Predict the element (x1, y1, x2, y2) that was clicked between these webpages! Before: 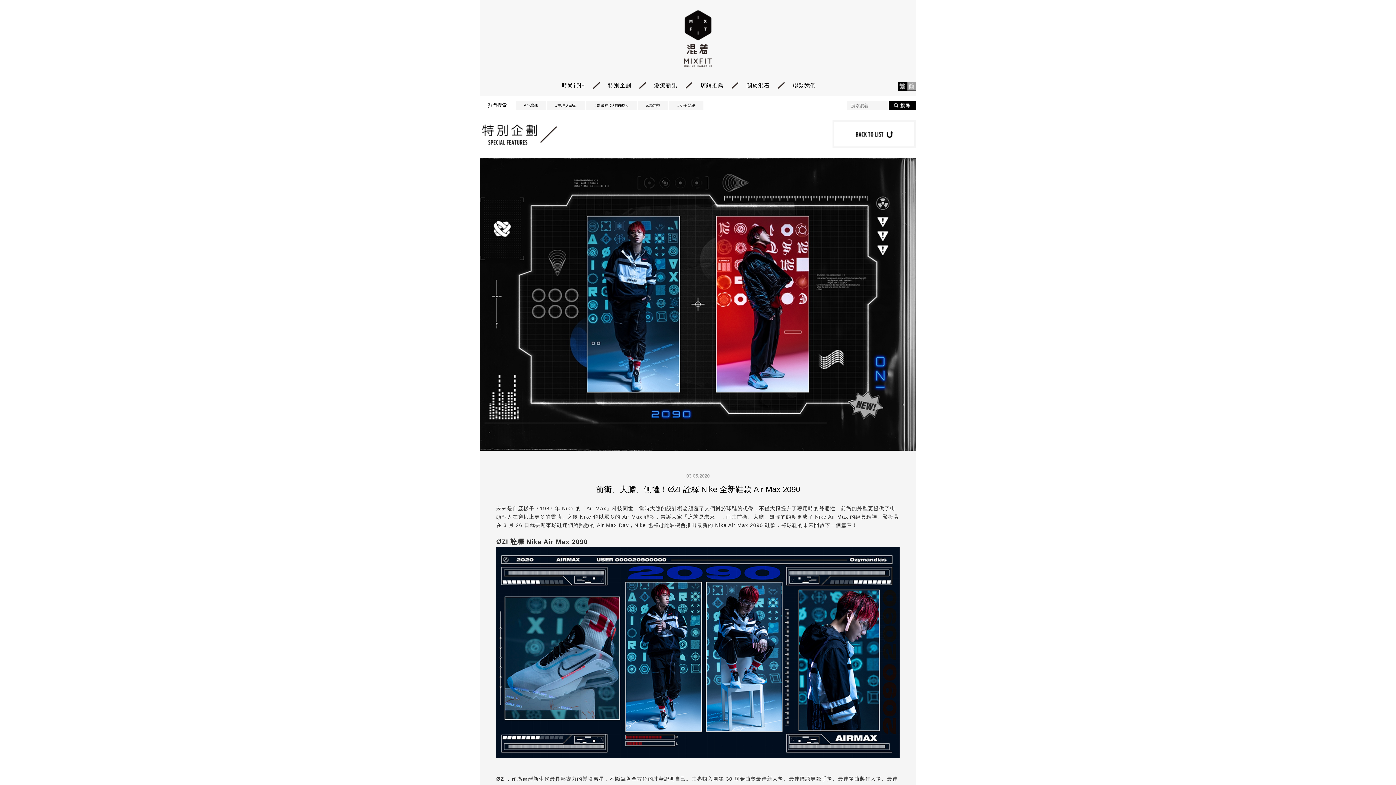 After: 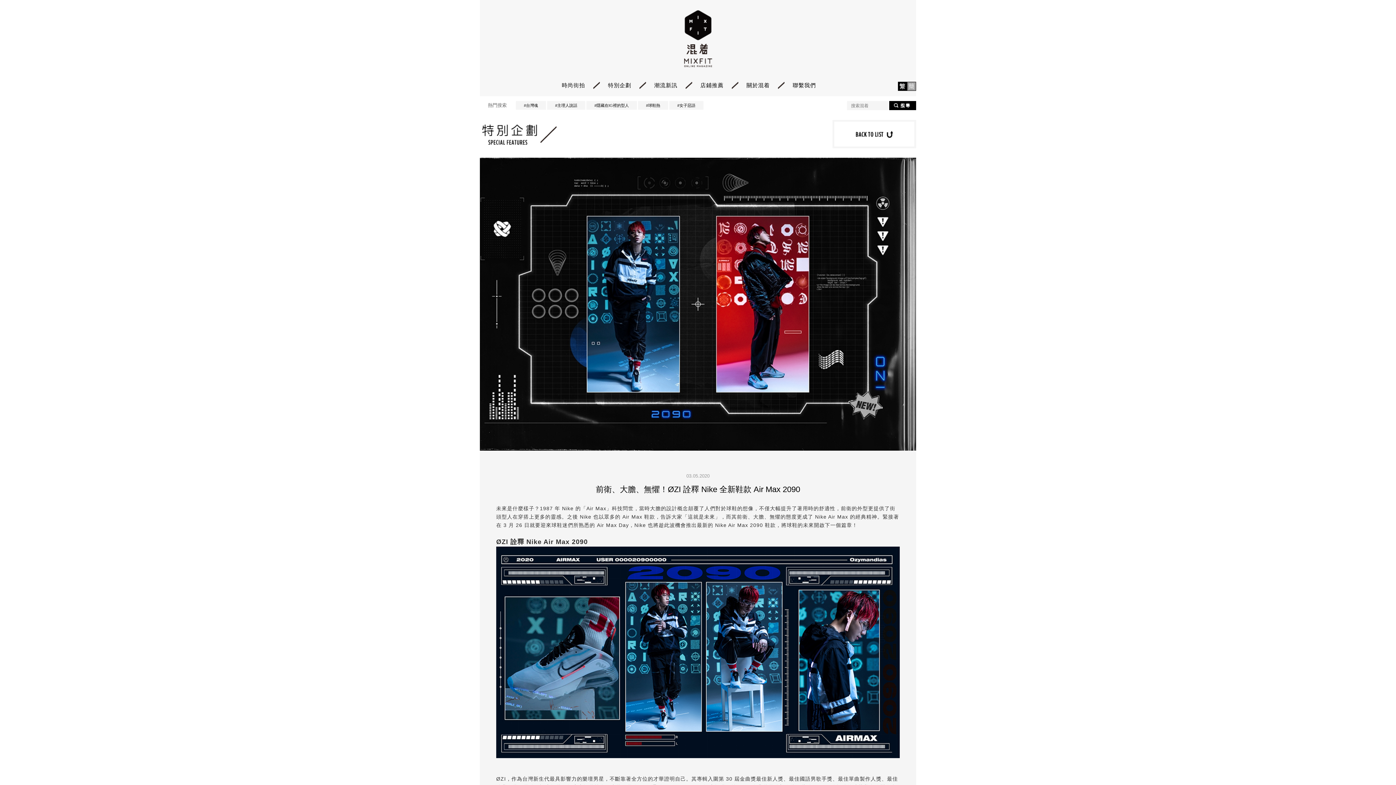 Action: bbox: (480, 101, 514, 109) label: 熱門搜索